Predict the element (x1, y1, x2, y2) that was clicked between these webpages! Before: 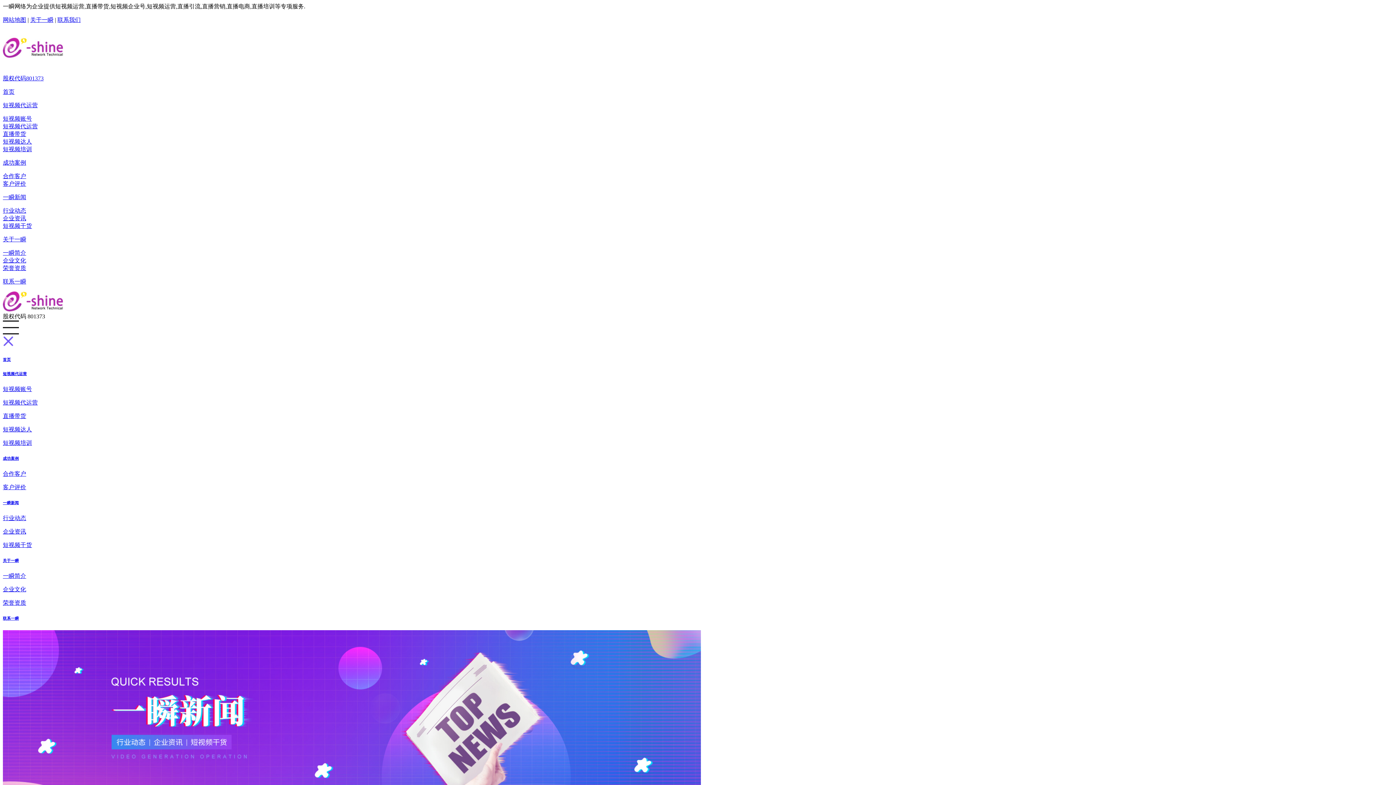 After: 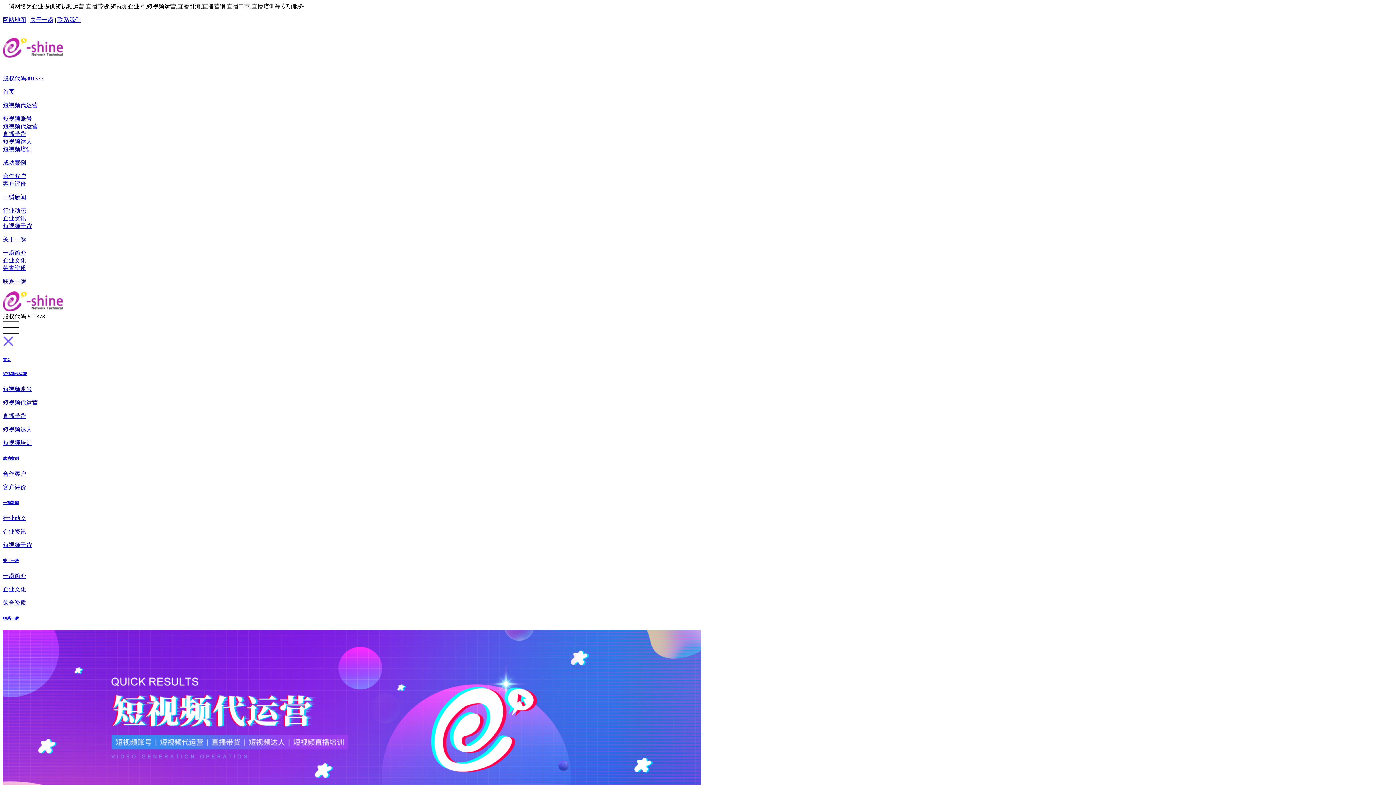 Action: label: 短视频账号 bbox: (2, 386, 32, 392)